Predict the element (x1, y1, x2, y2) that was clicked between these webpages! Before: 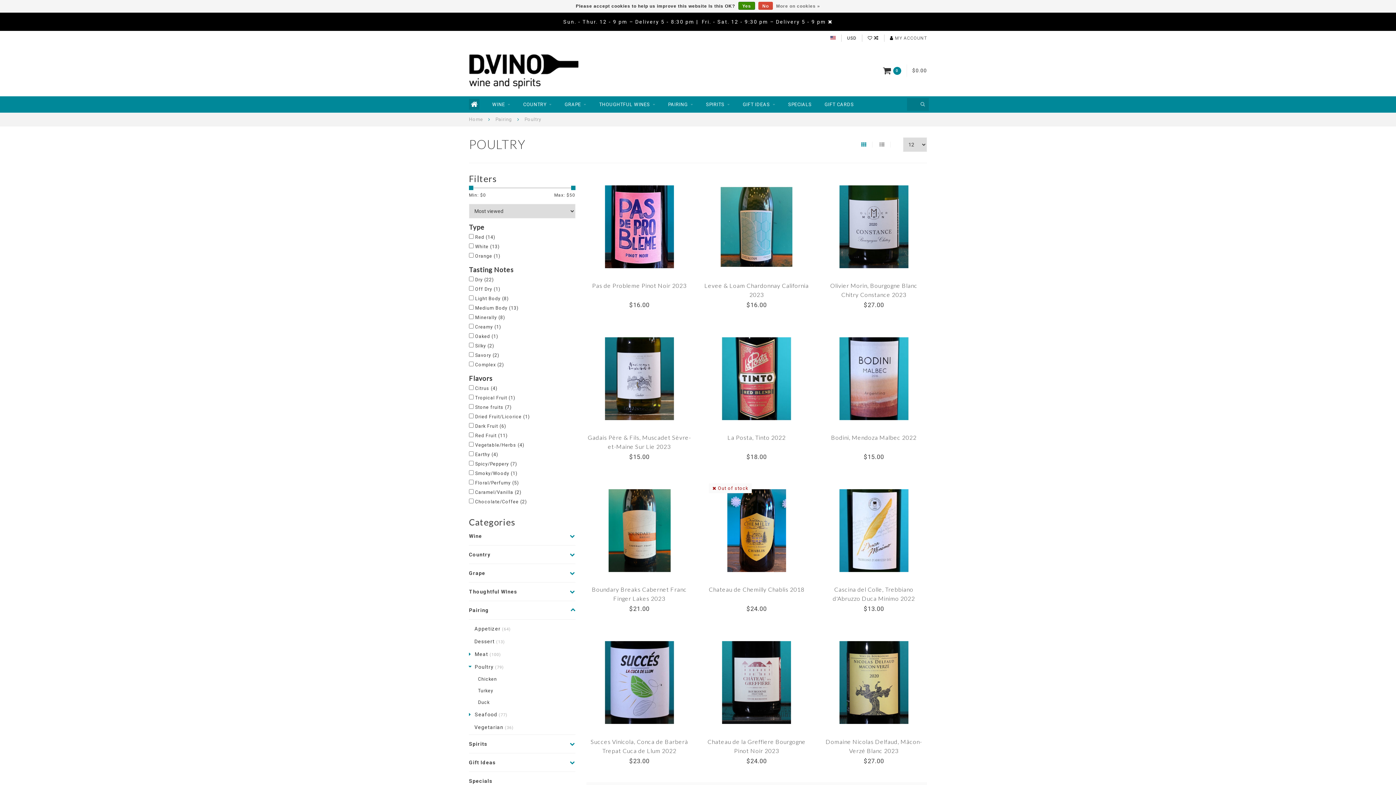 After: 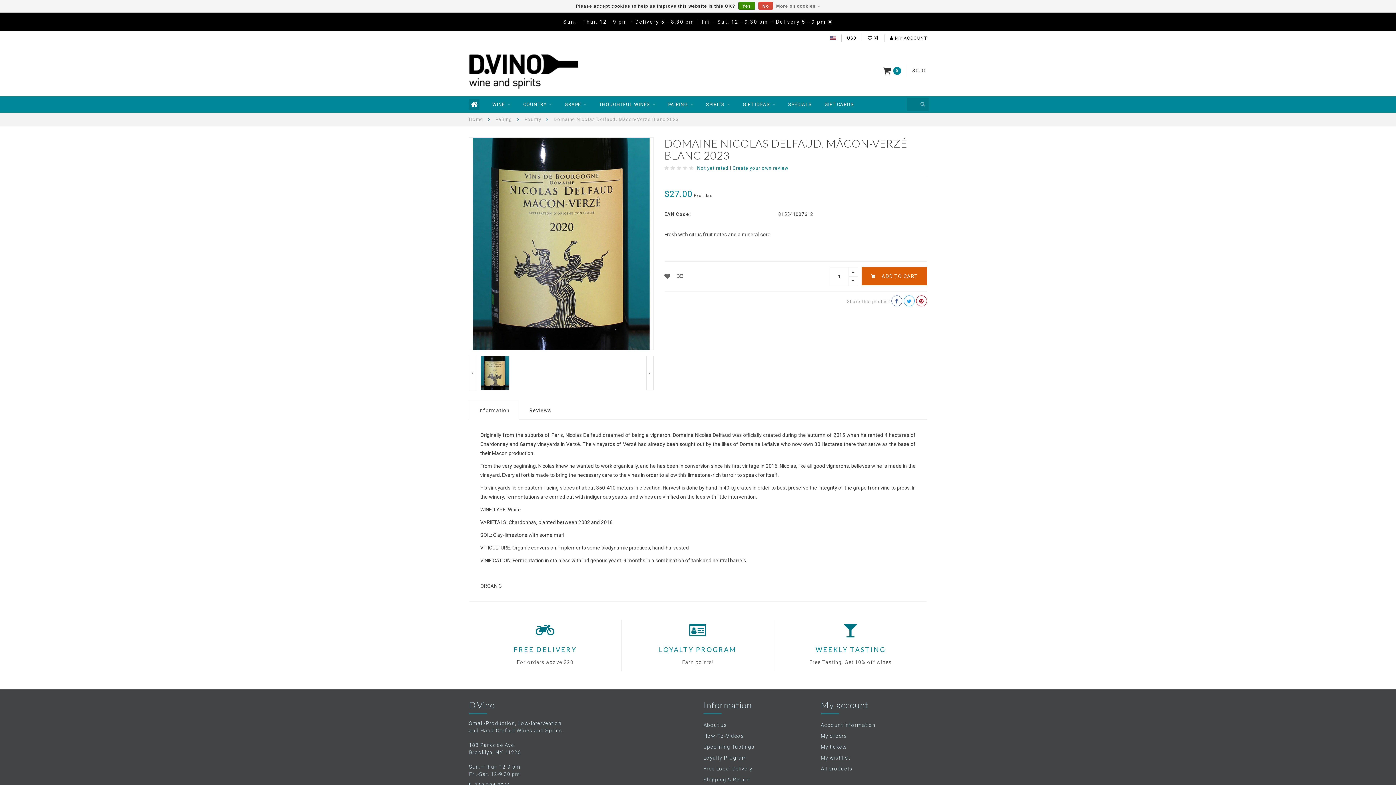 Action: bbox: (831, 677, 916, 683)